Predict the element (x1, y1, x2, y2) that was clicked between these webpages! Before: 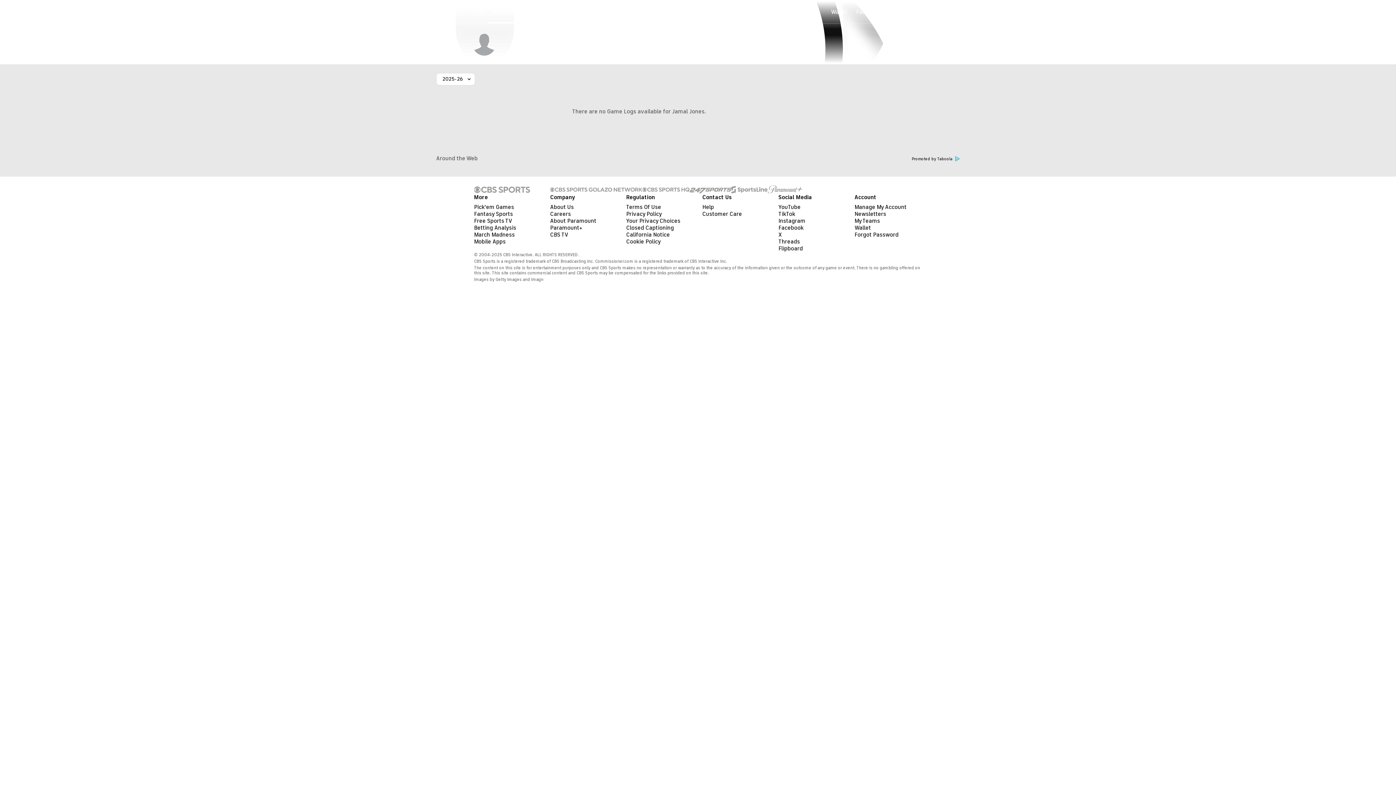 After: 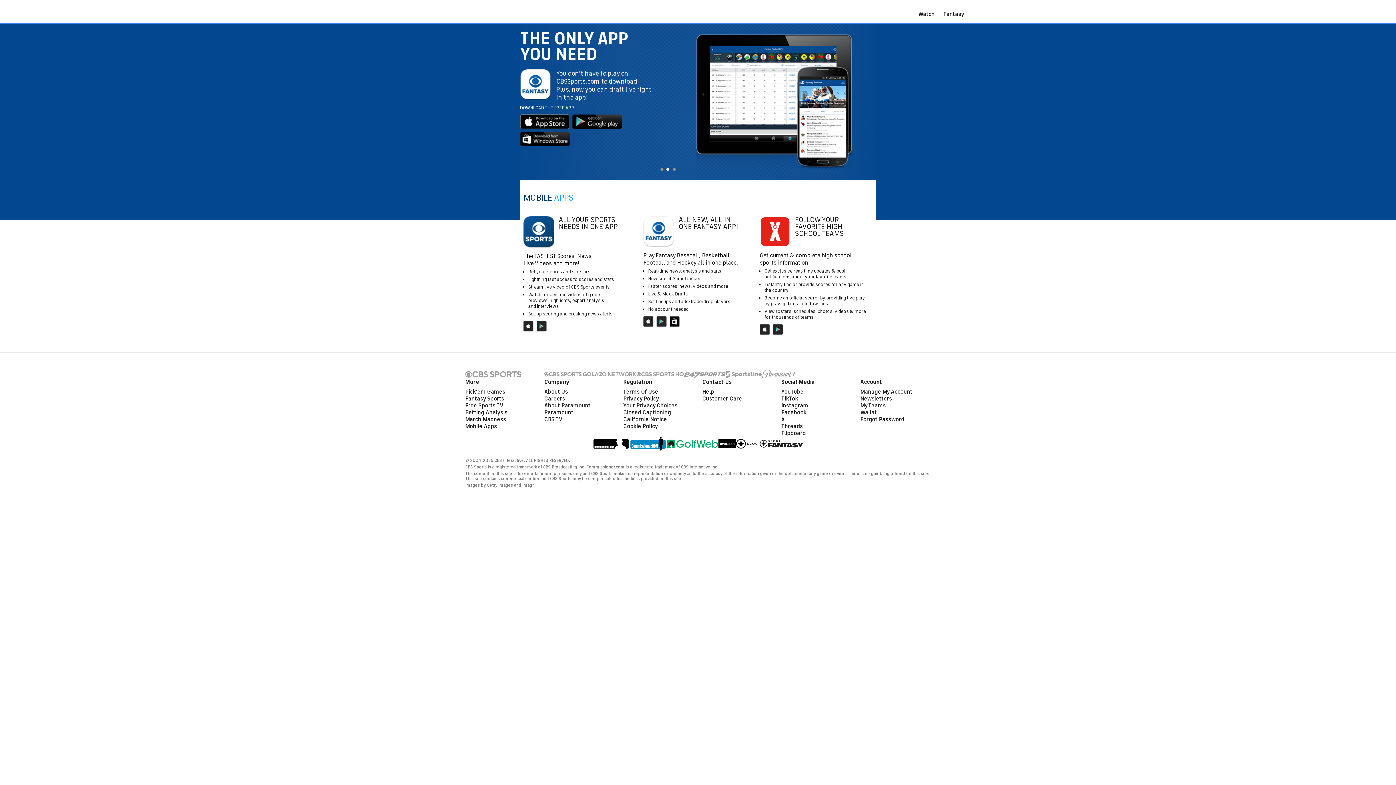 Action: label: Mobile Apps bbox: (474, 238, 505, 245)